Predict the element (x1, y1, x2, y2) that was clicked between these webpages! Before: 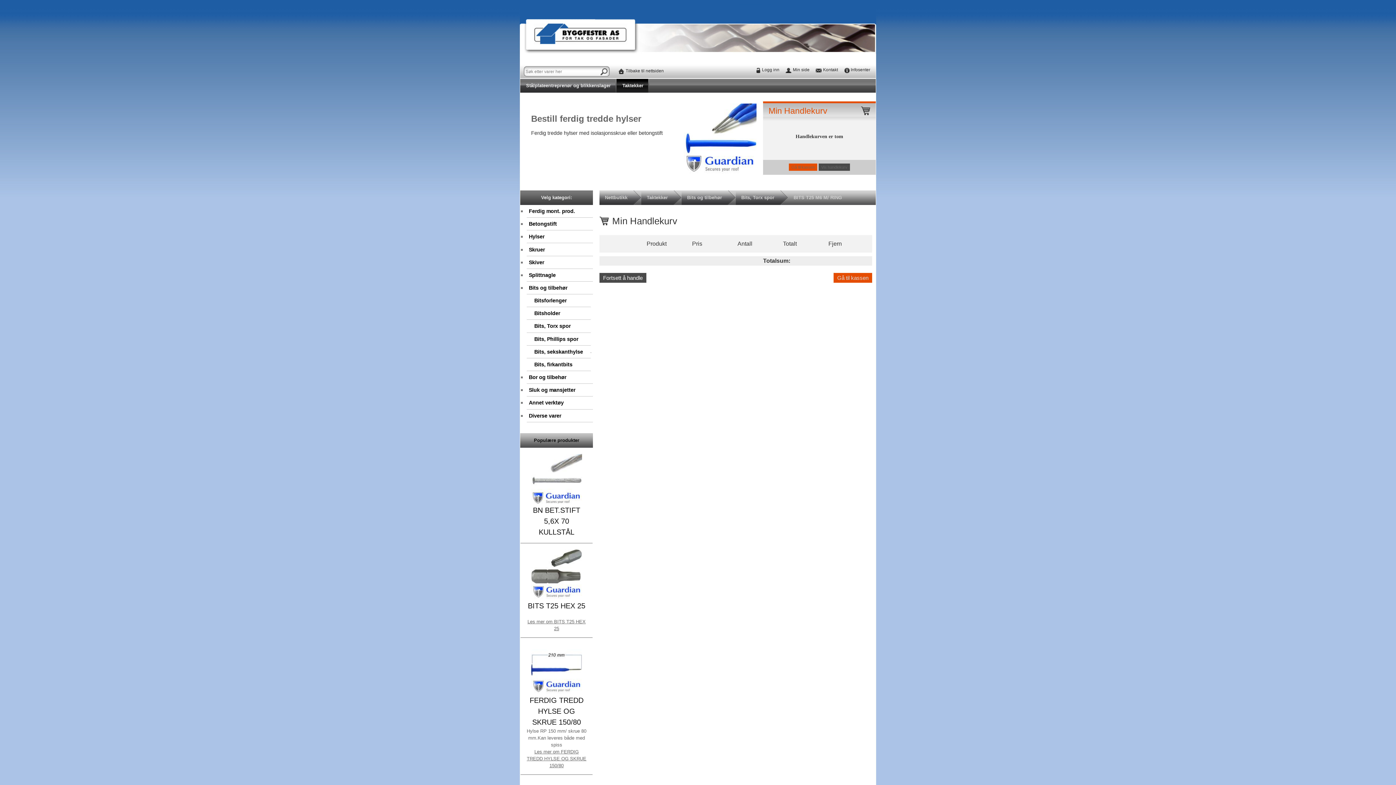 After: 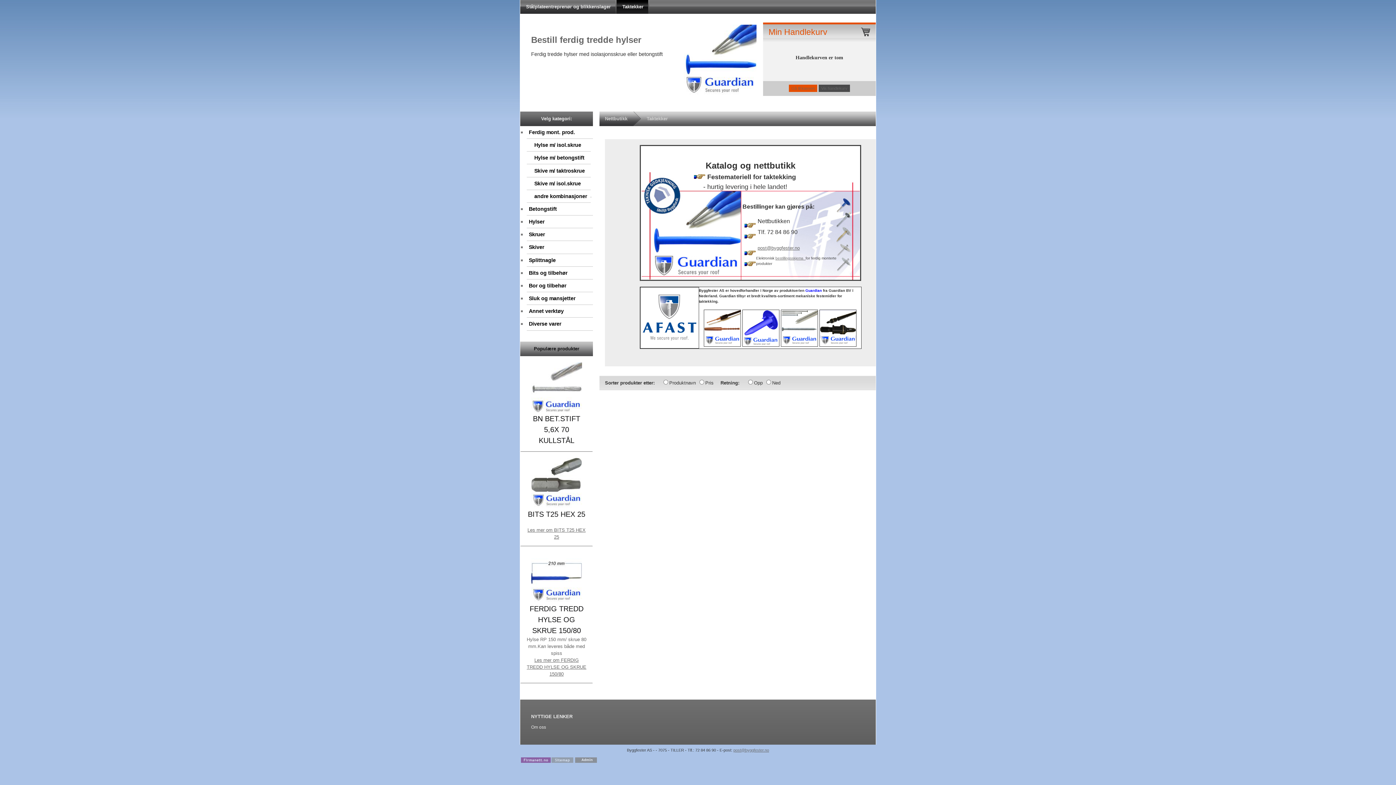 Action: bbox: (616, 78, 649, 92) label: Taktekker